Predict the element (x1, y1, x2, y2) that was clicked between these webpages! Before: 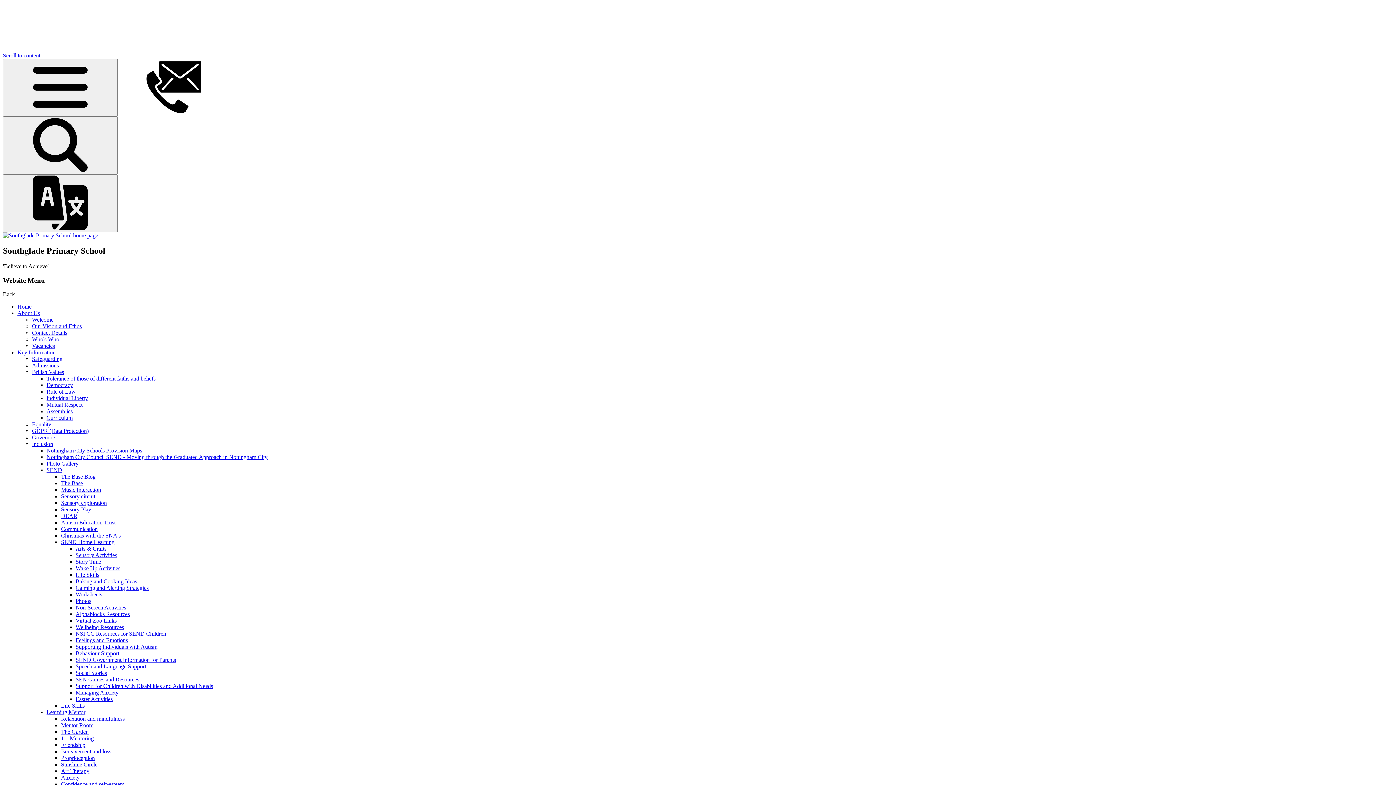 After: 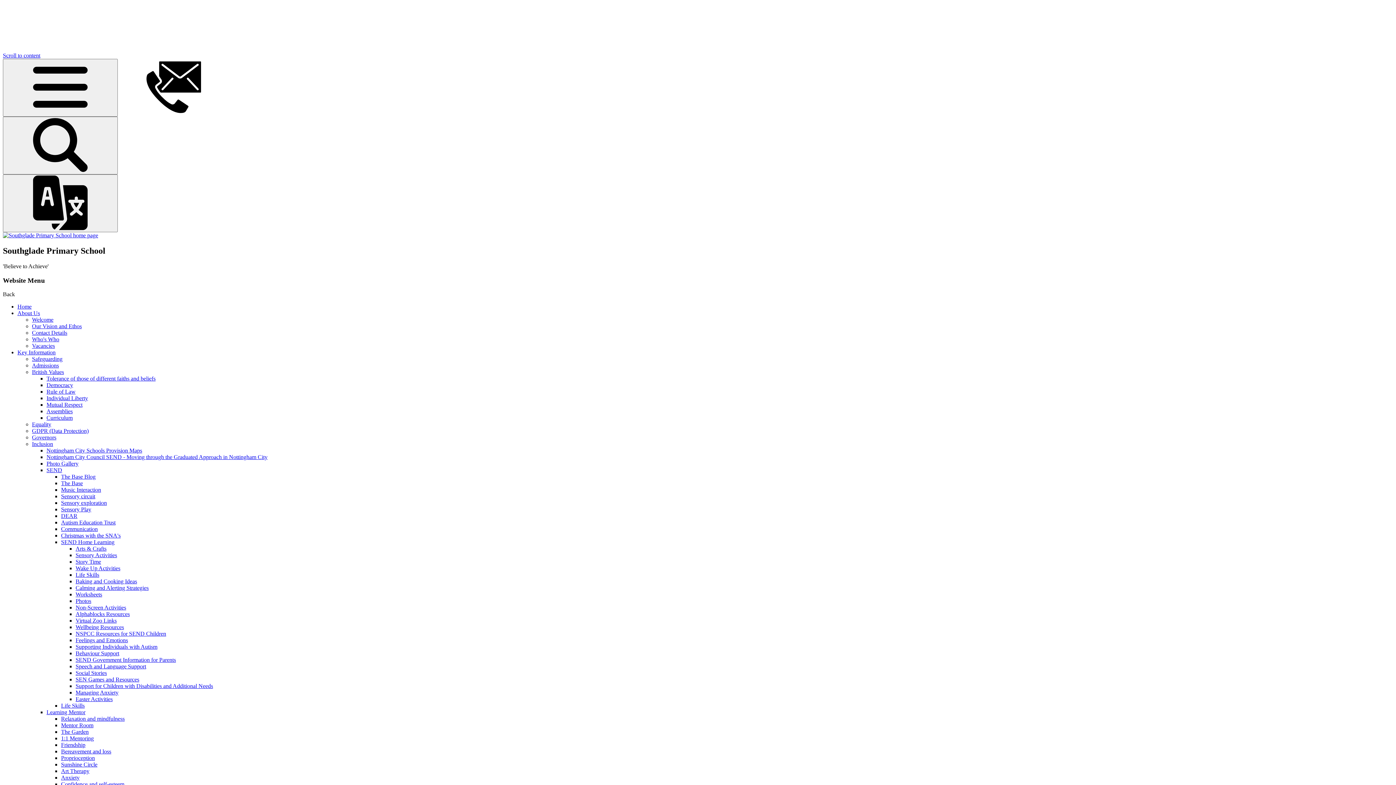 Action: bbox: (75, 572, 99, 578) label: Life Skills